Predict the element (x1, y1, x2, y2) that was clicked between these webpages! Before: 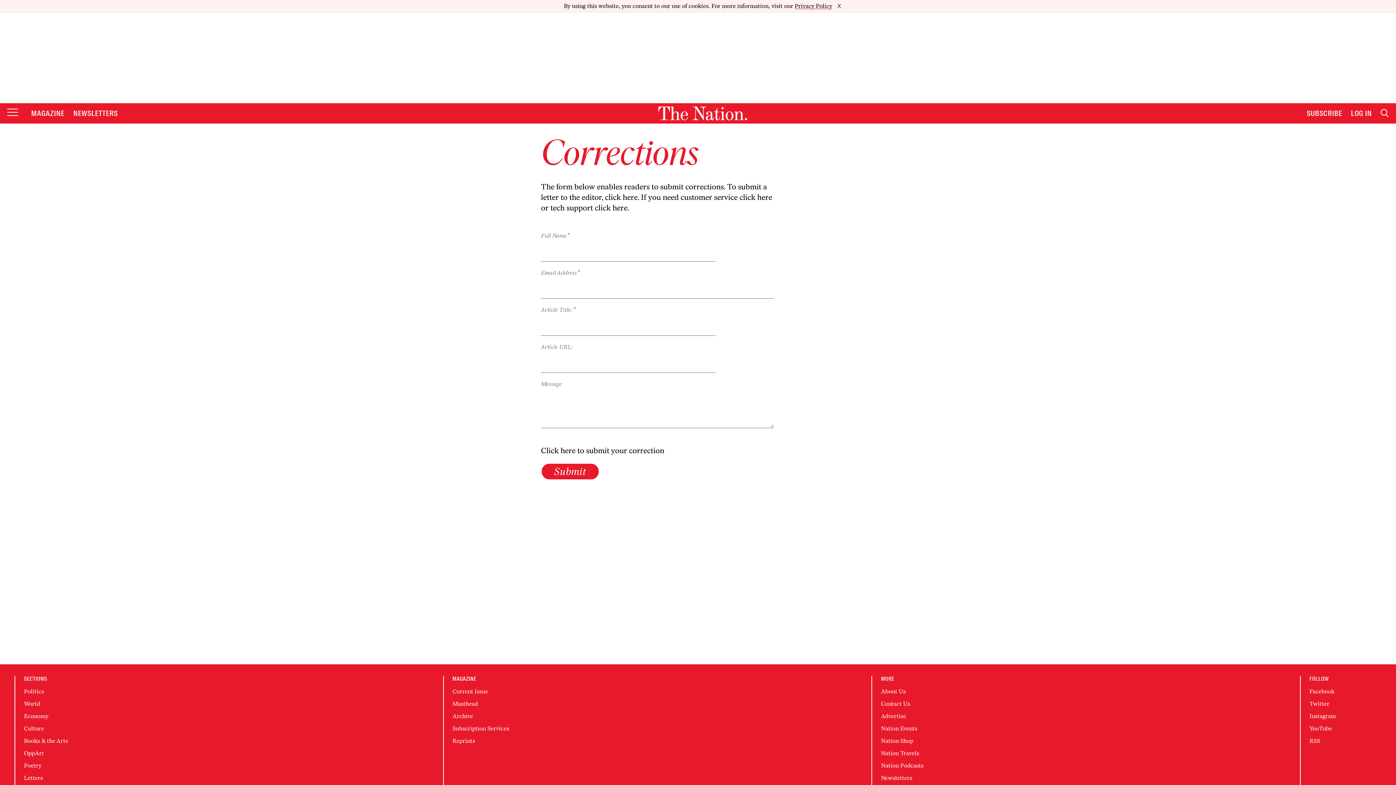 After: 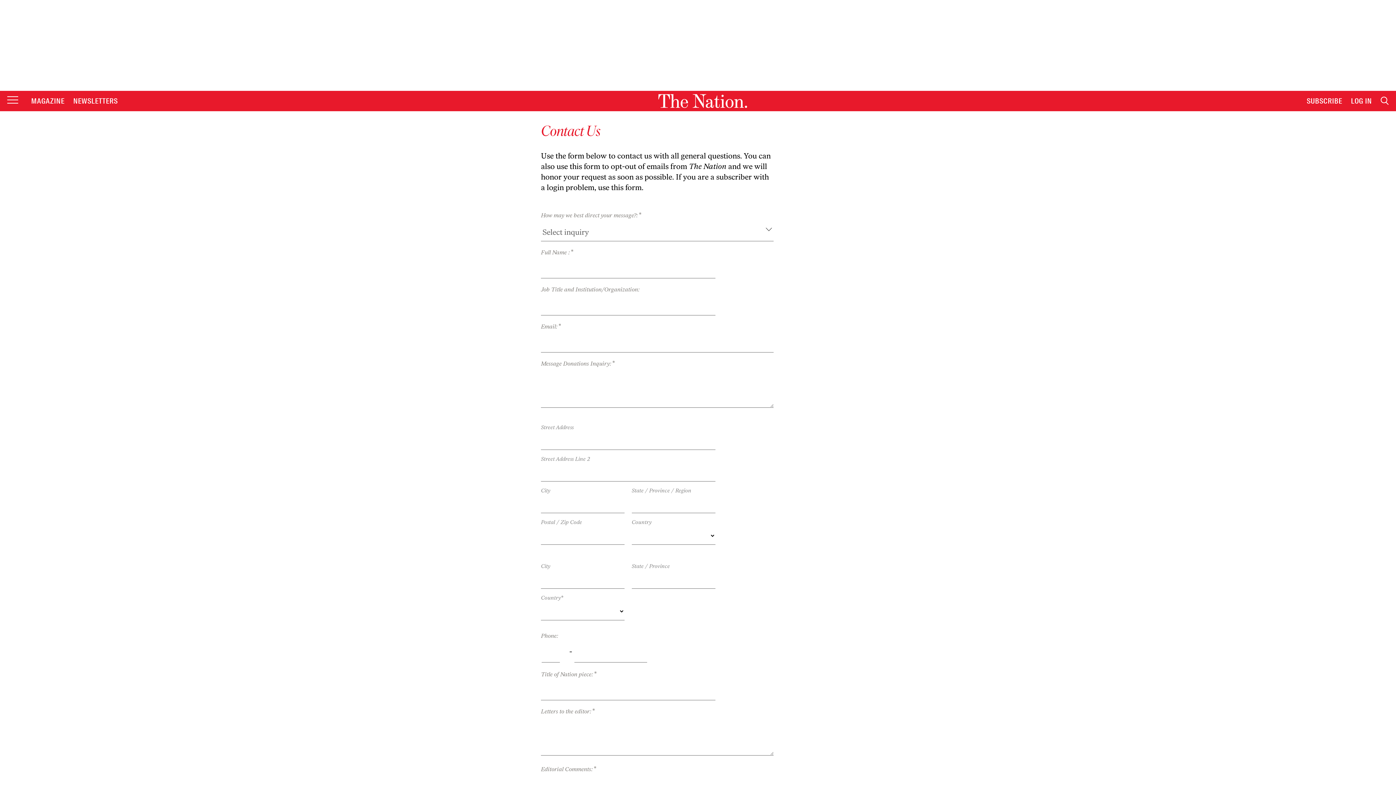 Action: bbox: (881, 688, 910, 695) label: Contact Us